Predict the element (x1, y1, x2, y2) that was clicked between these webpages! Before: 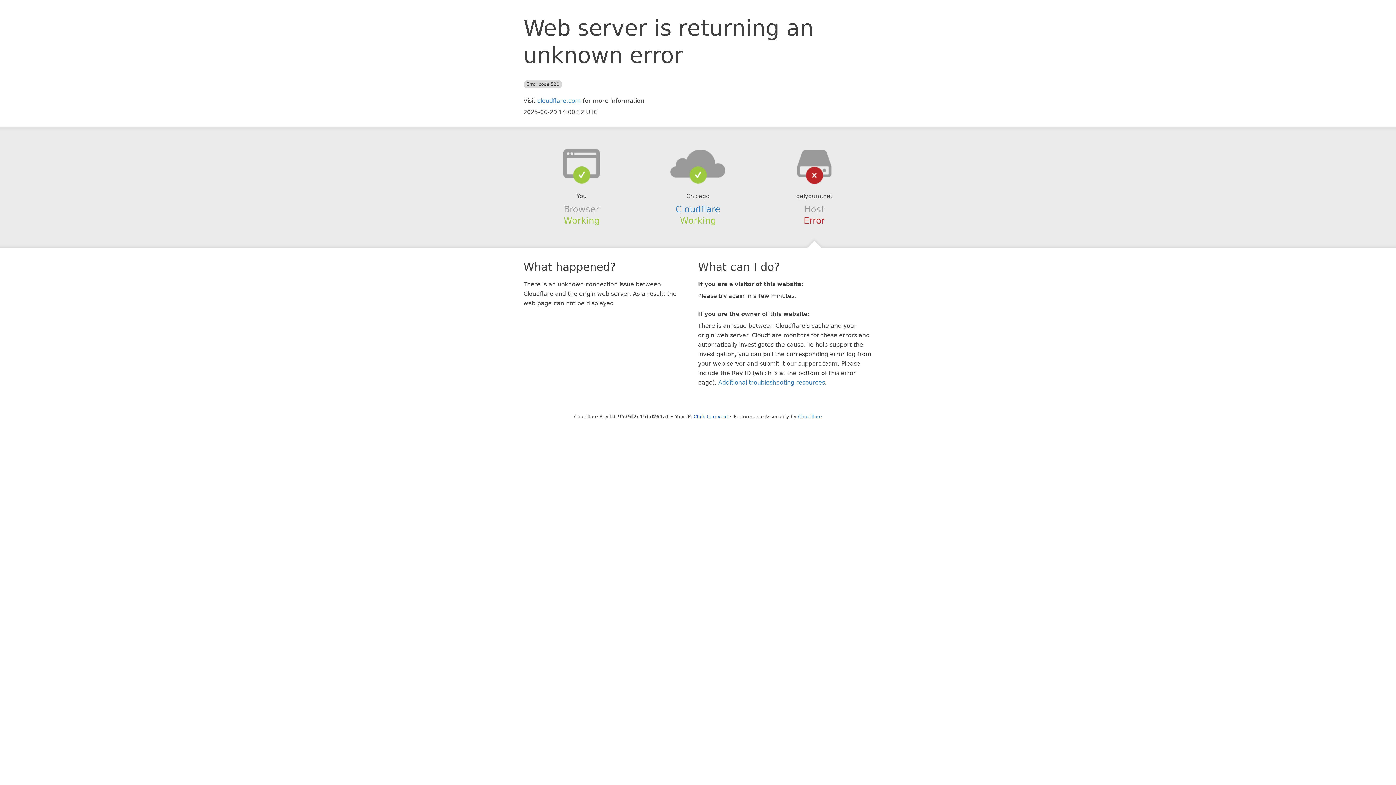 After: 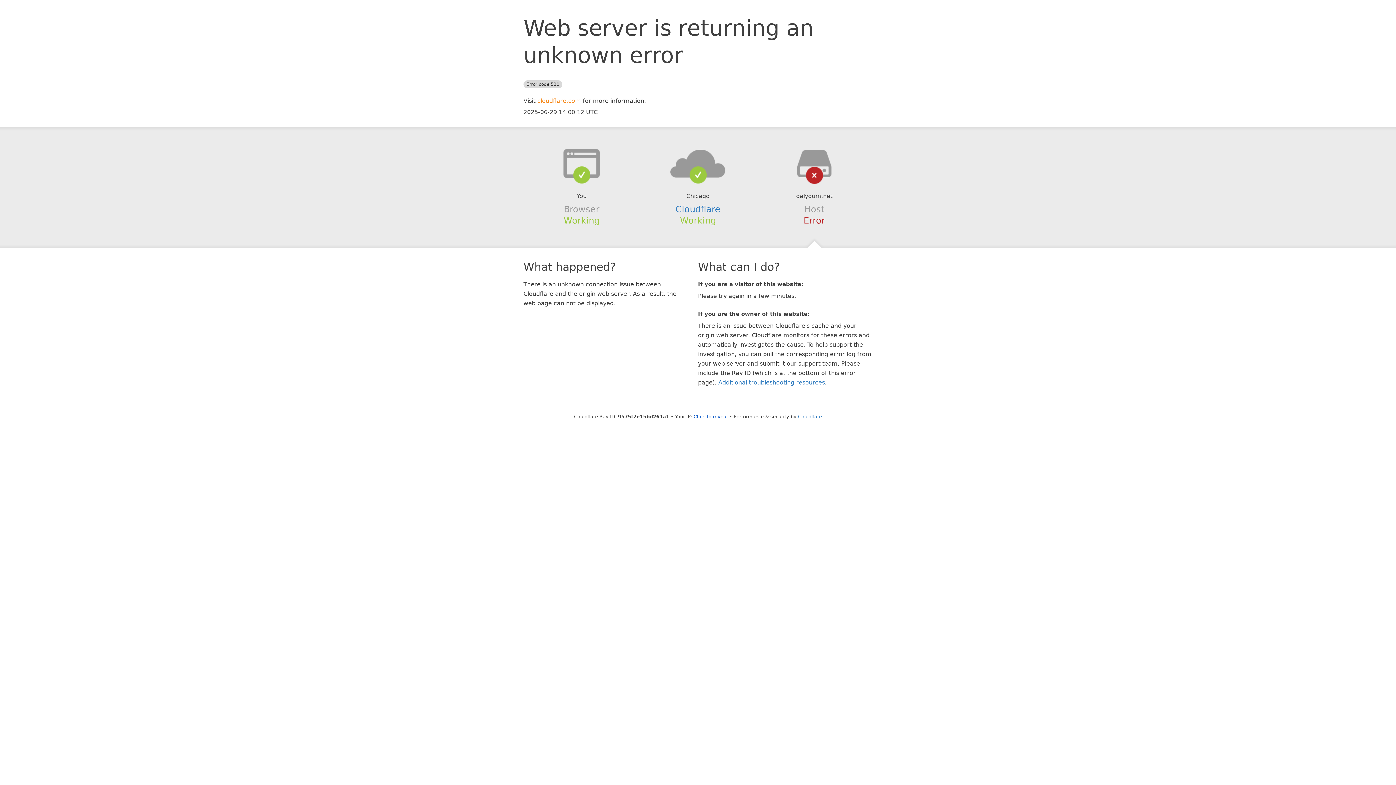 Action: label: cloudflare.com bbox: (537, 97, 581, 104)